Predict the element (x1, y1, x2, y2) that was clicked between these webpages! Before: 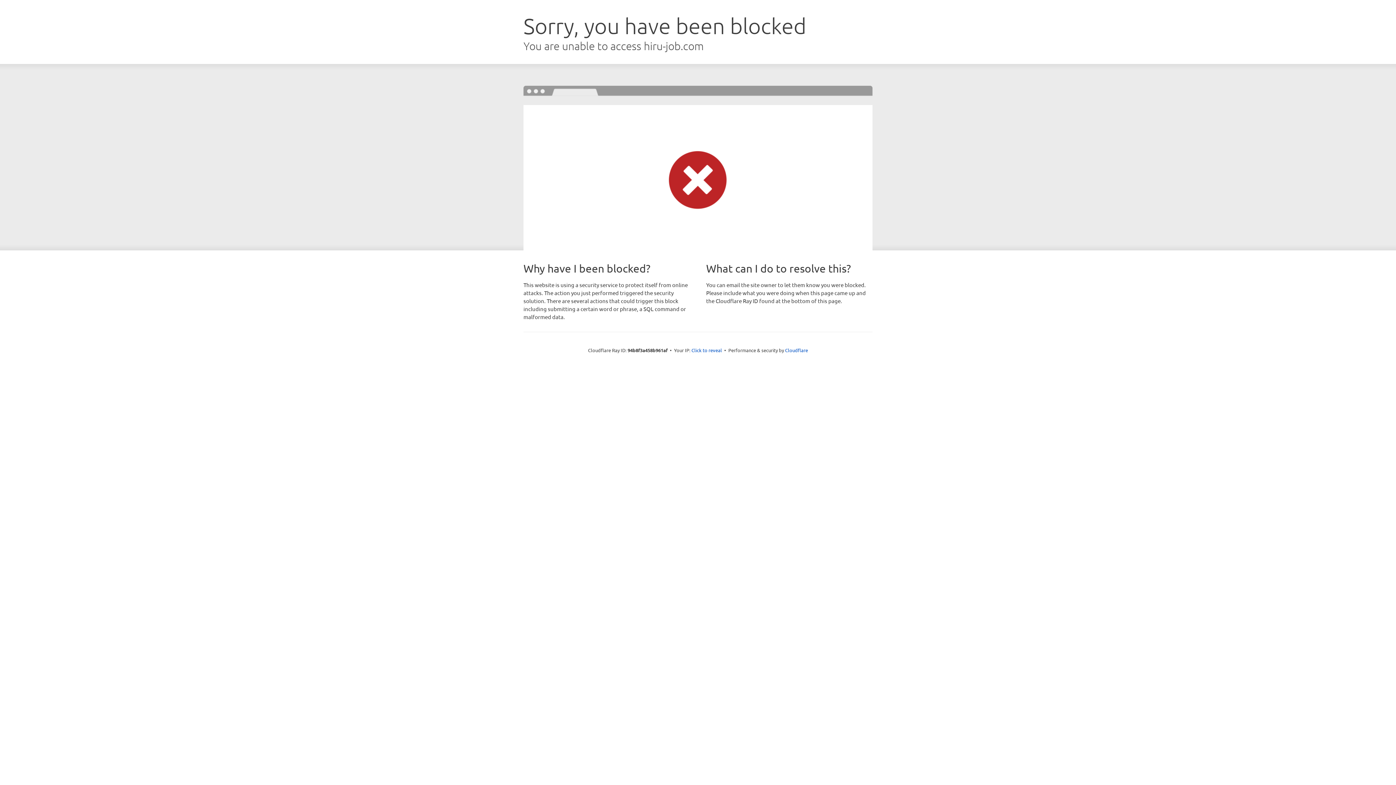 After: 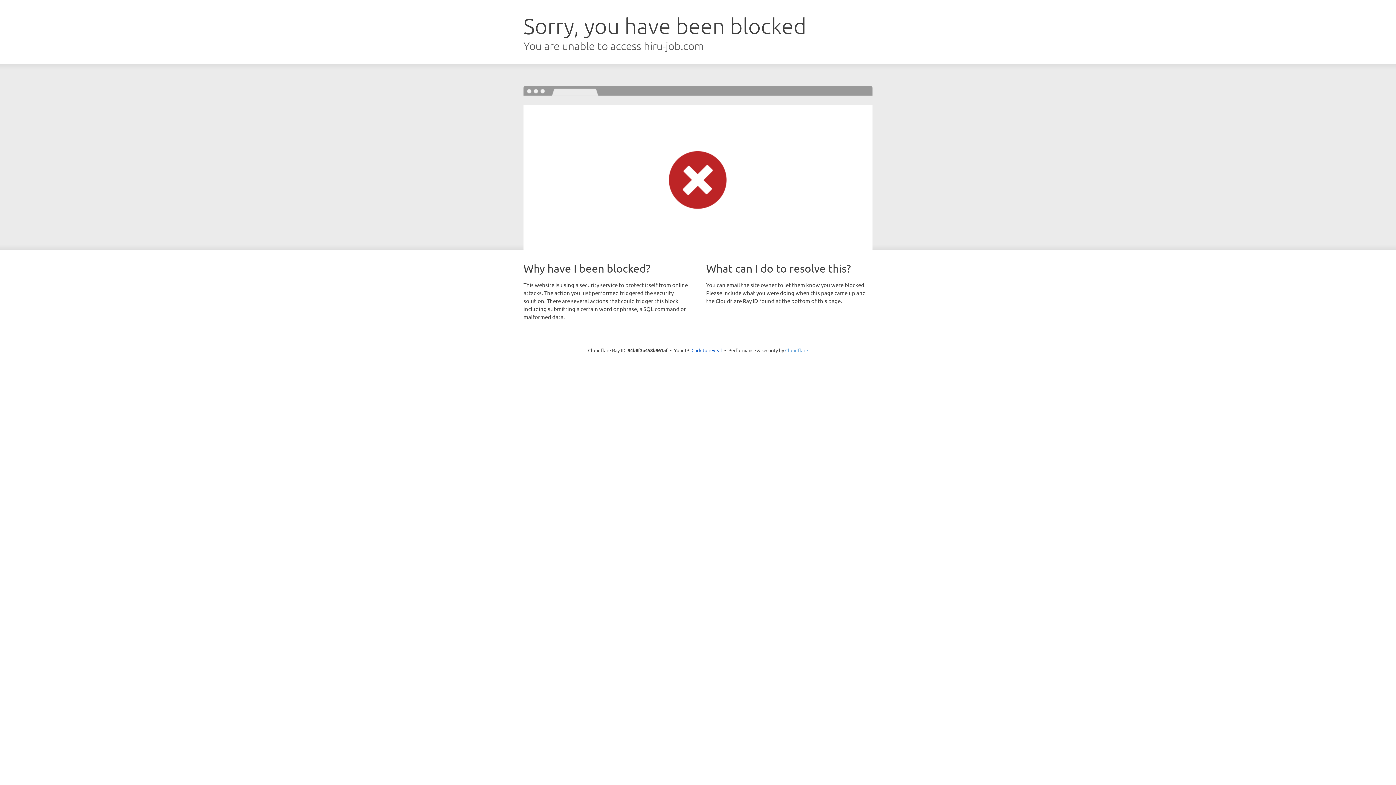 Action: bbox: (785, 347, 808, 353) label: Cloudflare